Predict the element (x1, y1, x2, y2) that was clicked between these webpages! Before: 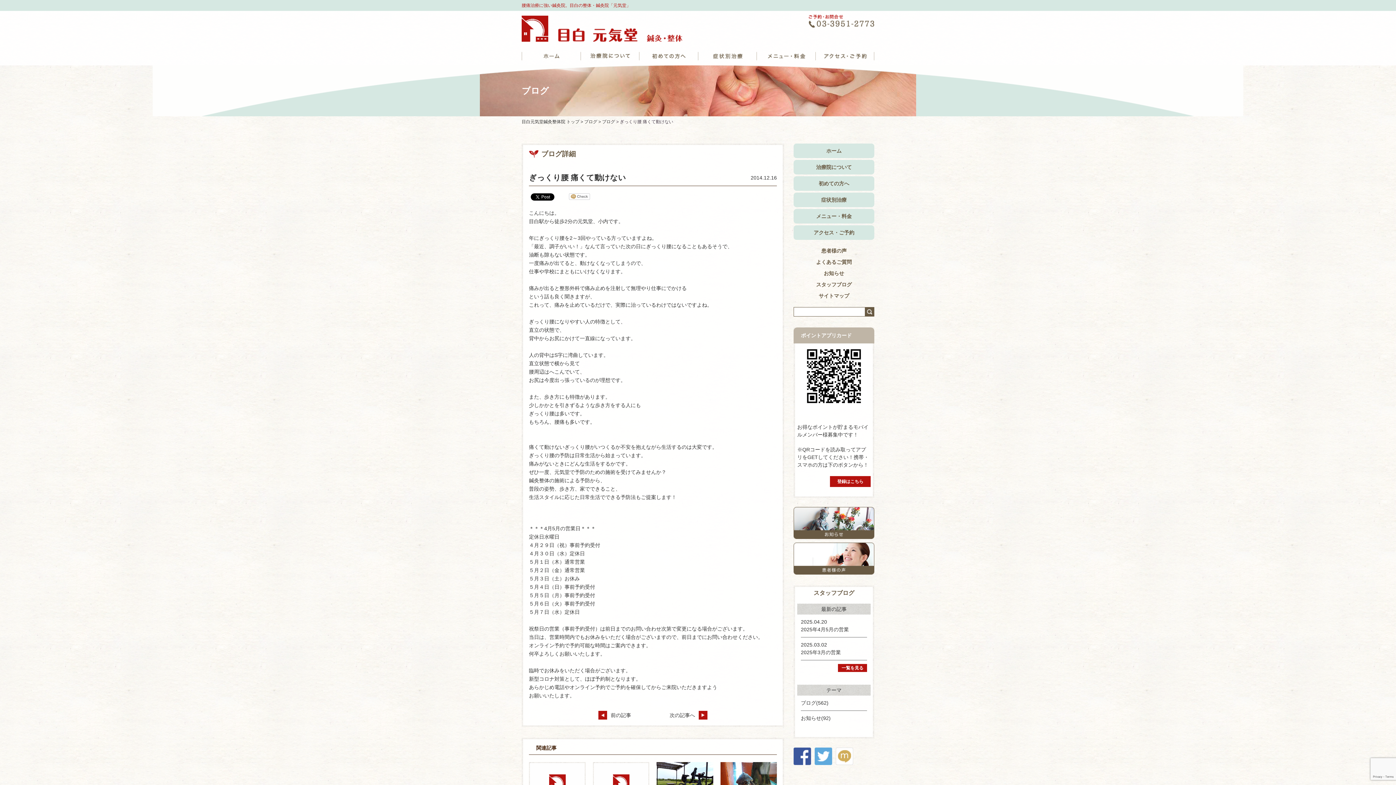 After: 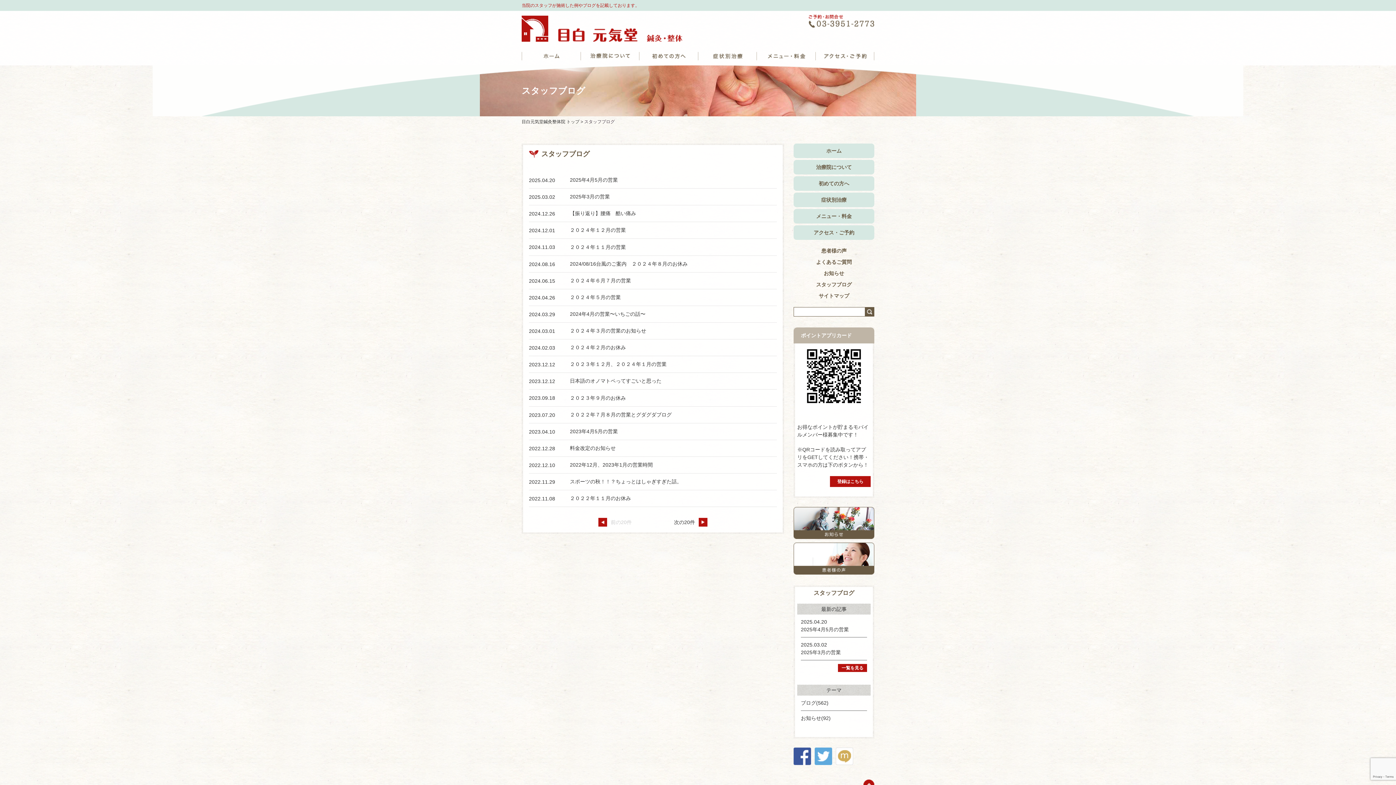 Action: label: スタッフブログ bbox: (816, 281, 852, 287)